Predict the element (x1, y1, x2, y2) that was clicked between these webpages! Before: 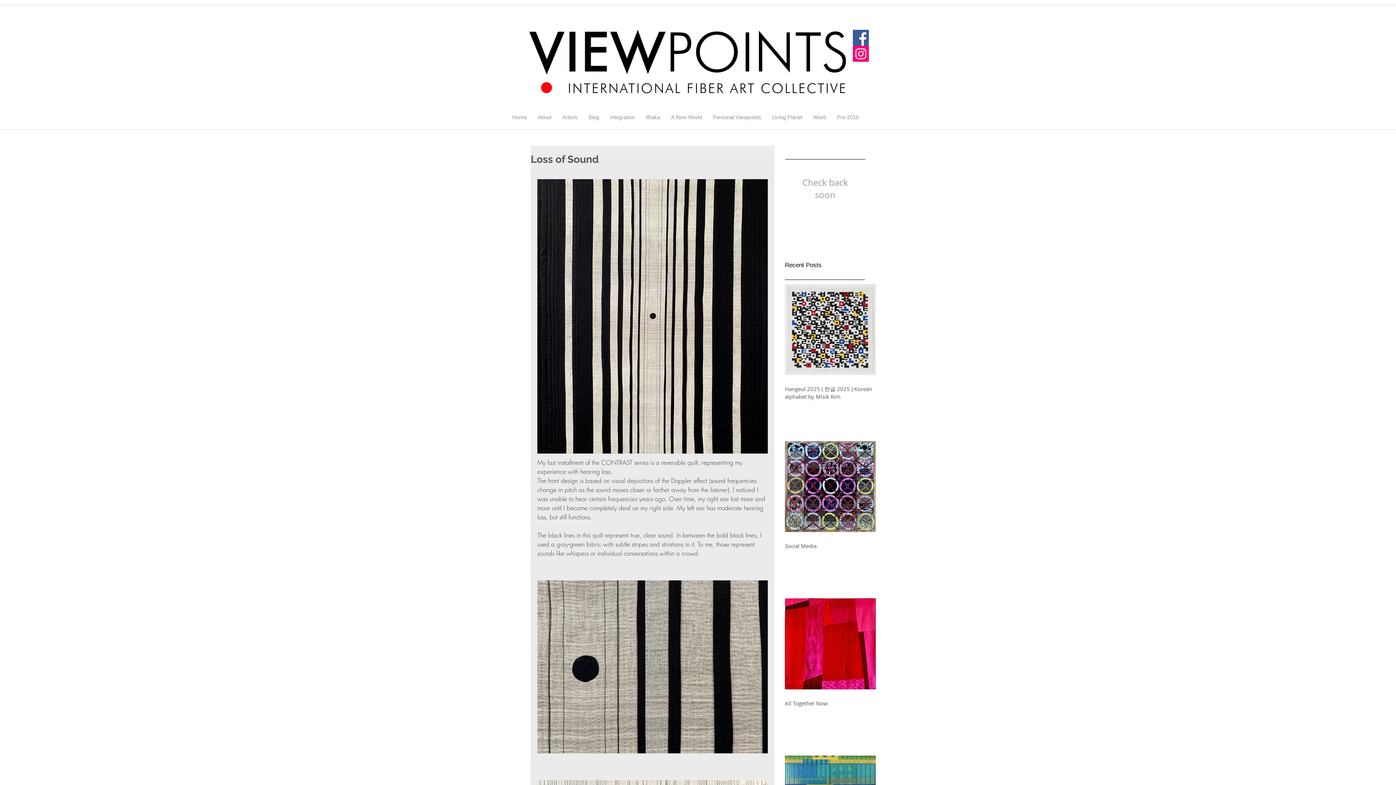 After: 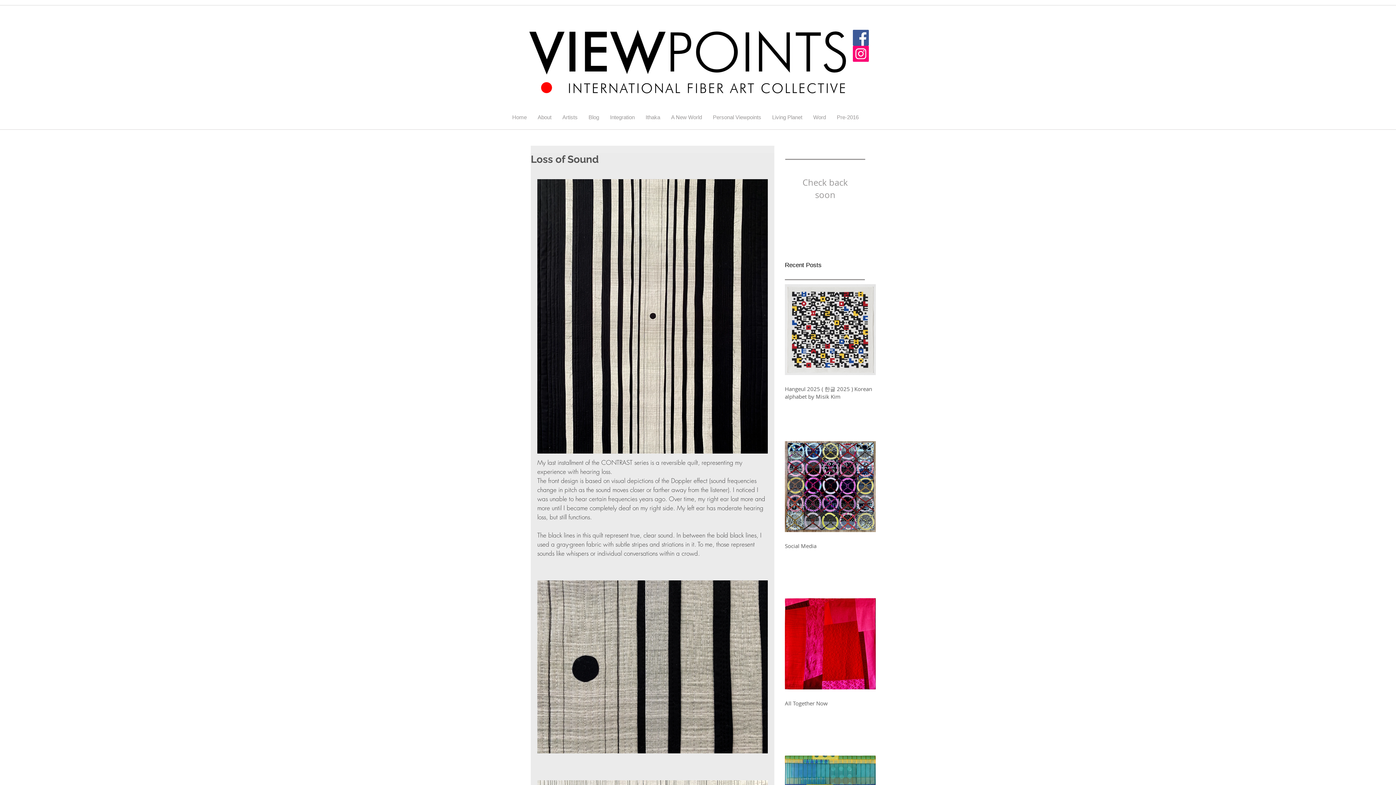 Action: bbox: (640, 109, 665, 125) label: Ithaka